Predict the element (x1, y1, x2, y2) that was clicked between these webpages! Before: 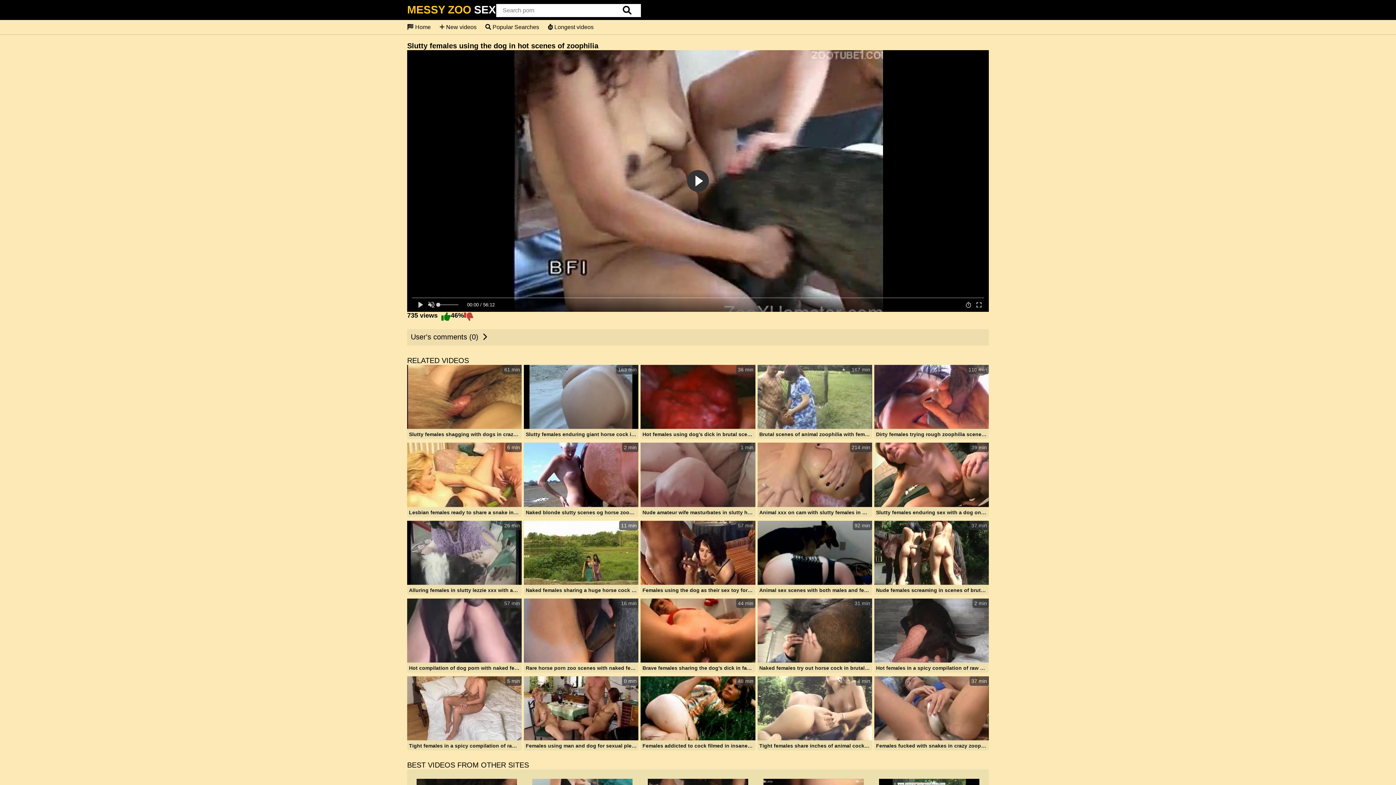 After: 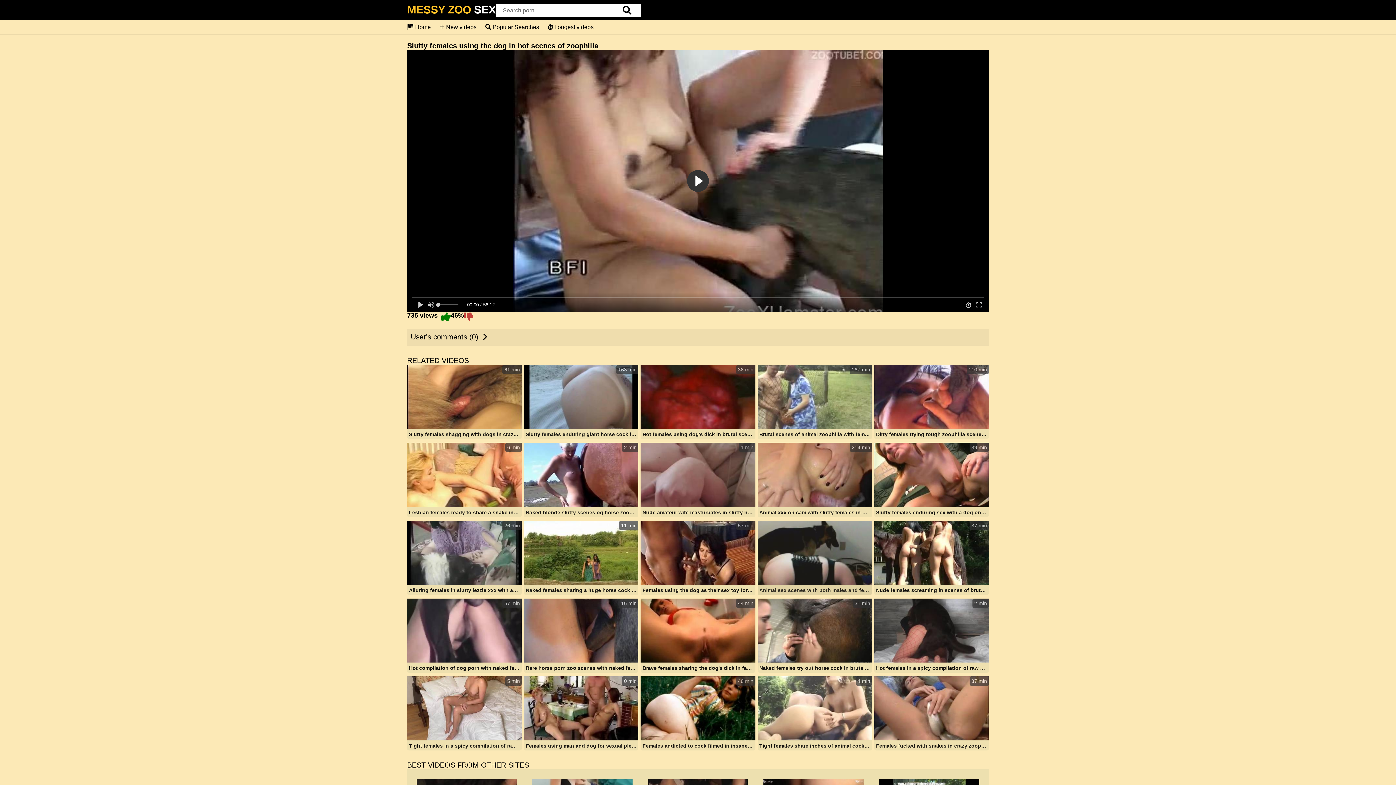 Action: bbox: (757, 520, 872, 596) label: 92 min
Animal sex scenes with both males and females in home compilation